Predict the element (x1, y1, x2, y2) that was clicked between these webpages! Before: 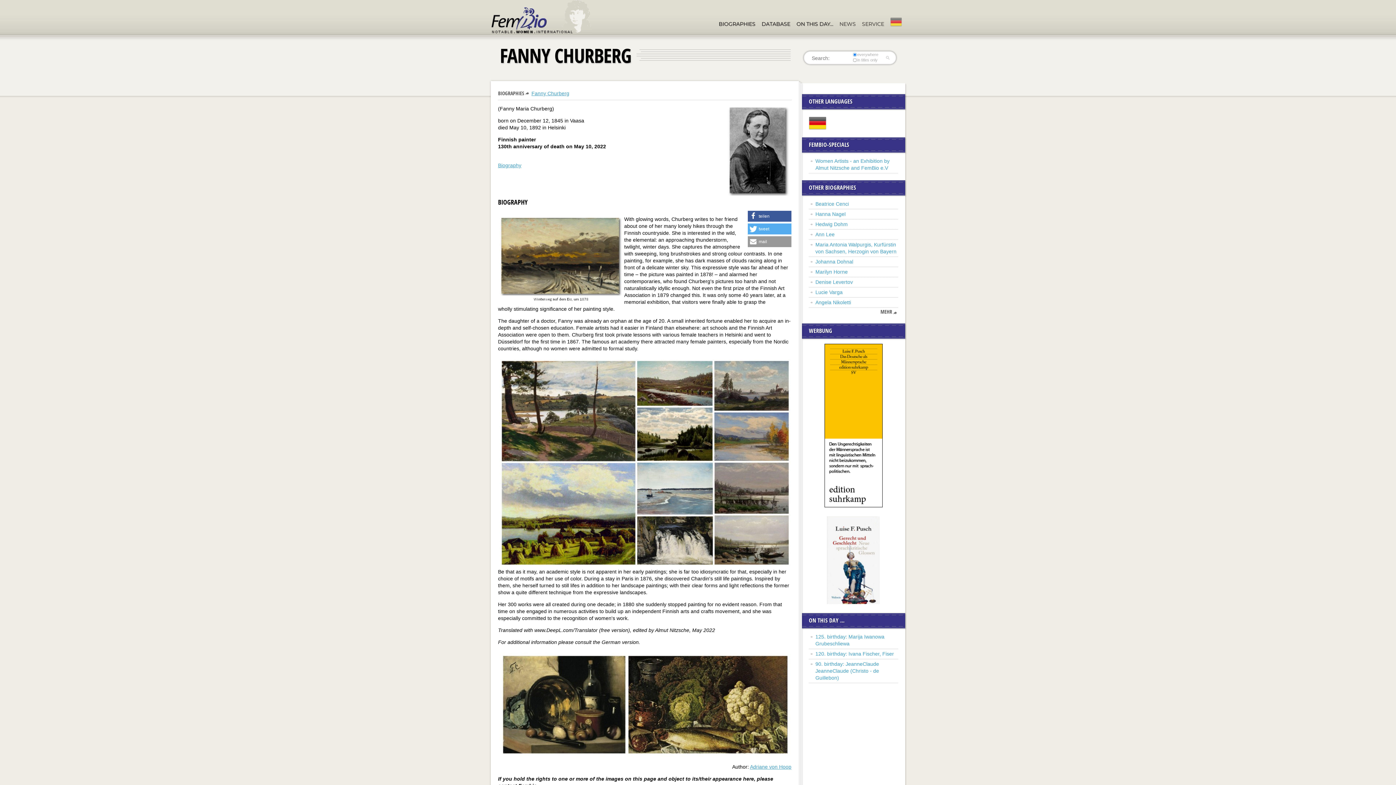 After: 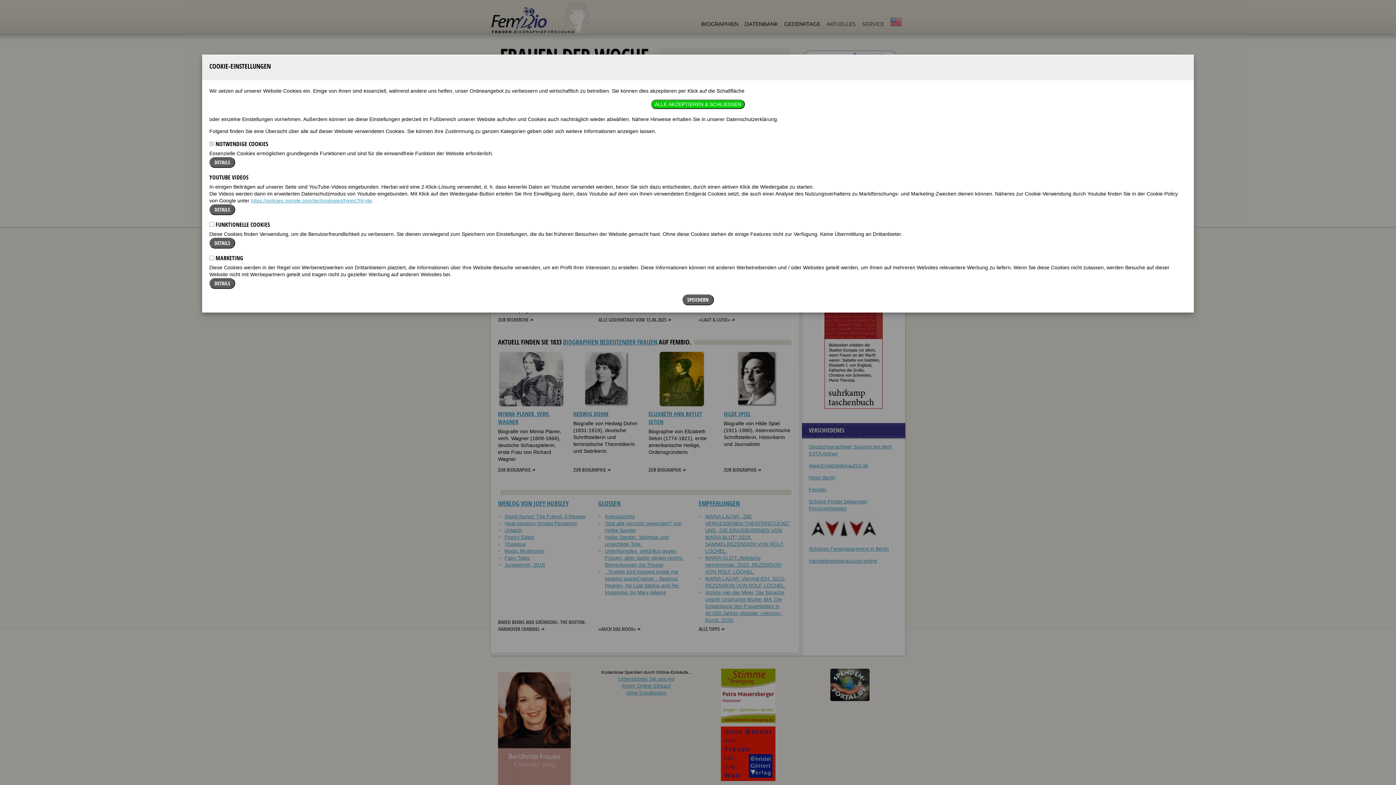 Action: bbox: (887, 0, 905, 34)